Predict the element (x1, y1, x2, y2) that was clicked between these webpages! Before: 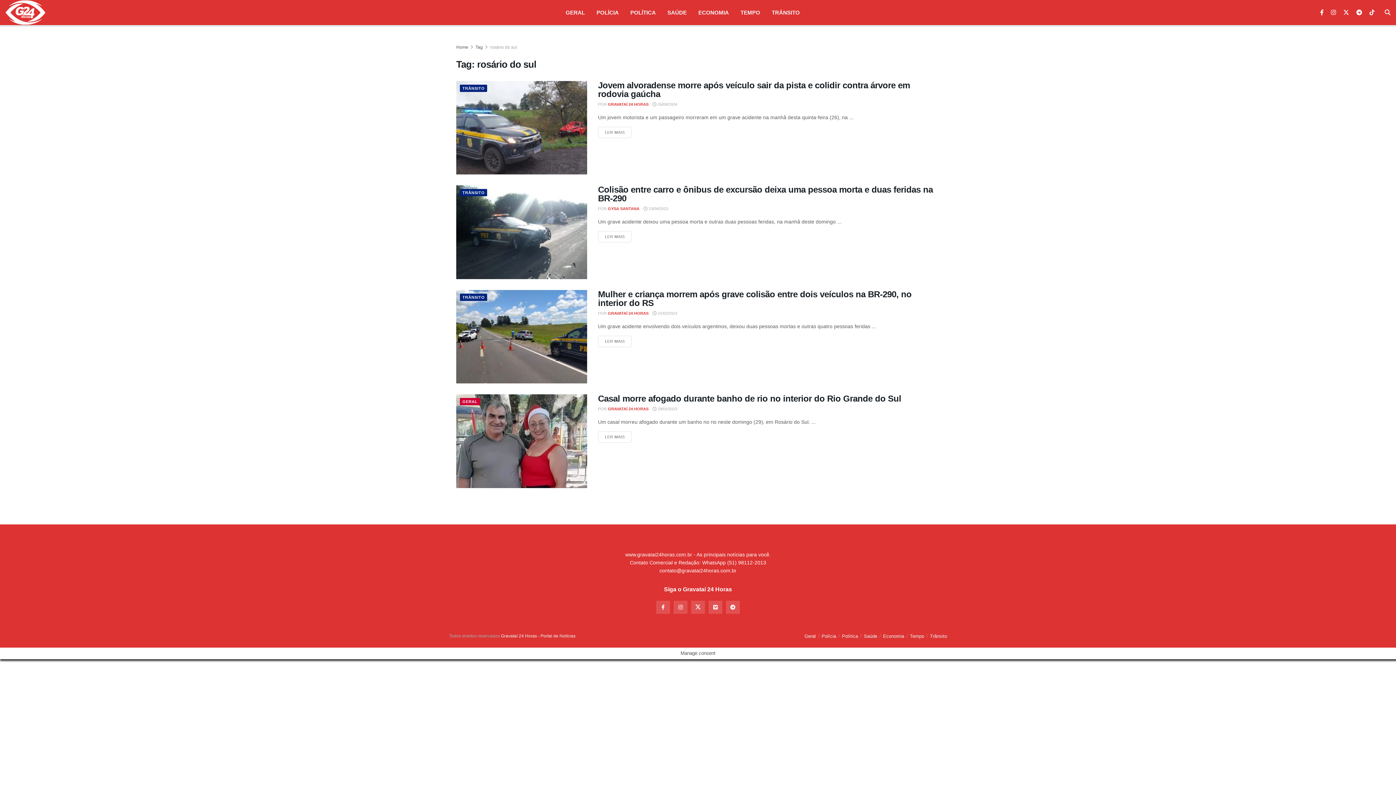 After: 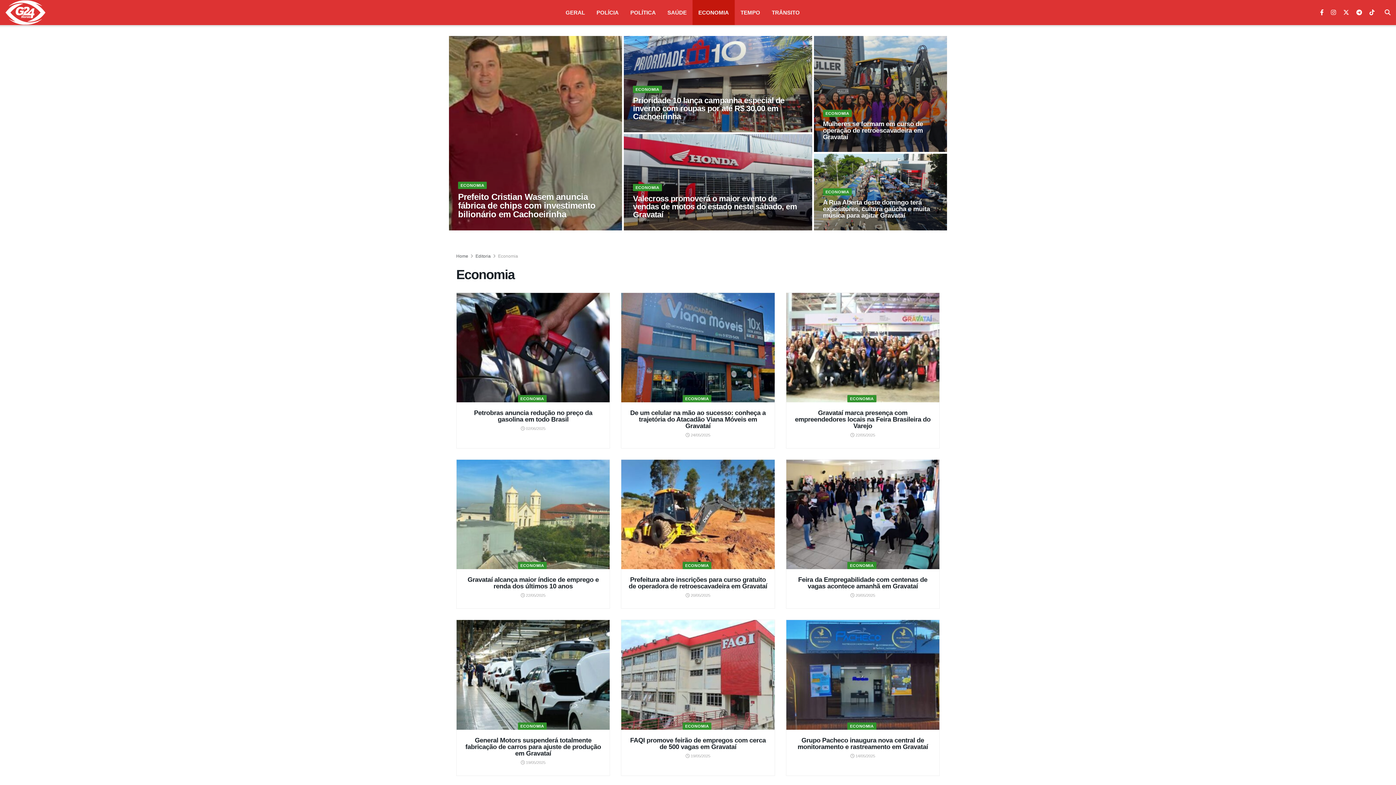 Action: label: ECONOMIA bbox: (692, 0, 734, 25)